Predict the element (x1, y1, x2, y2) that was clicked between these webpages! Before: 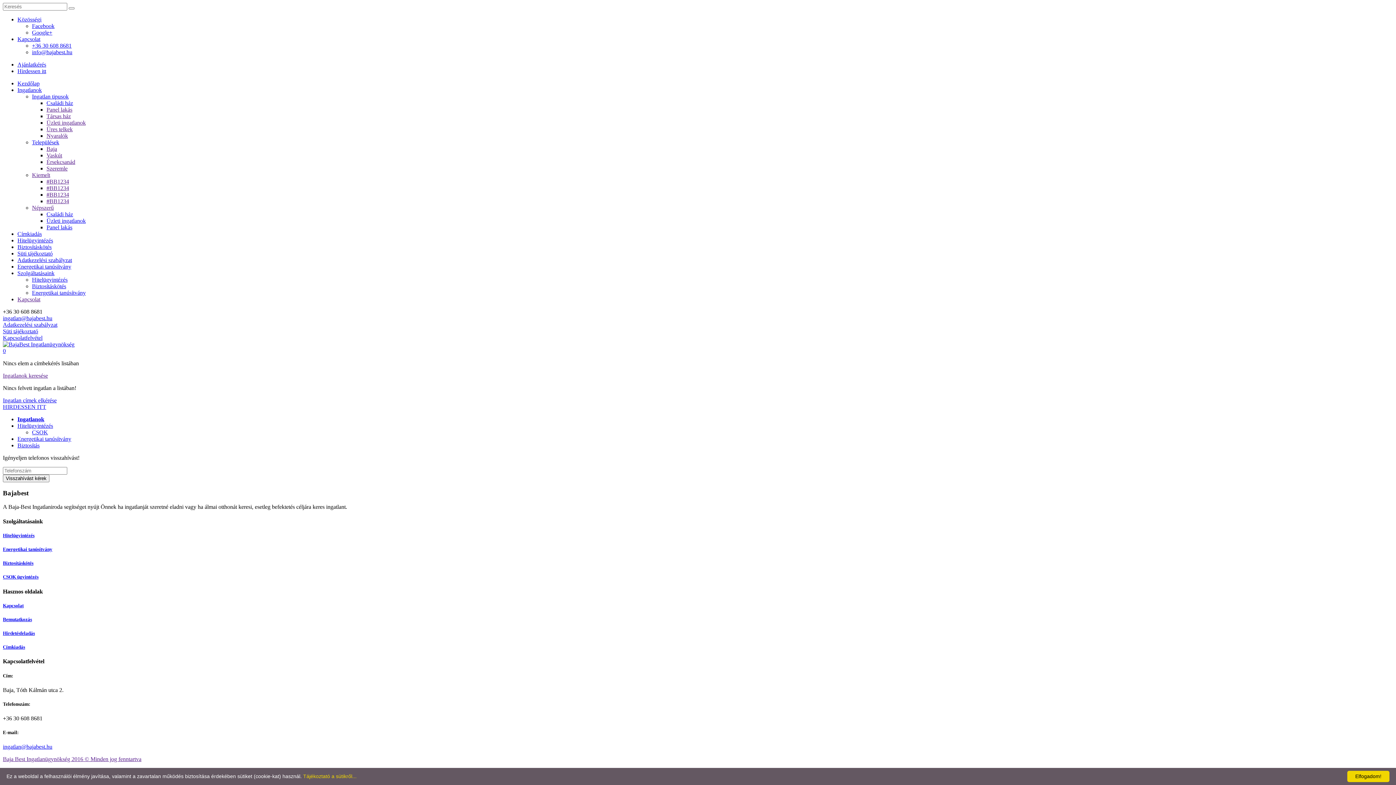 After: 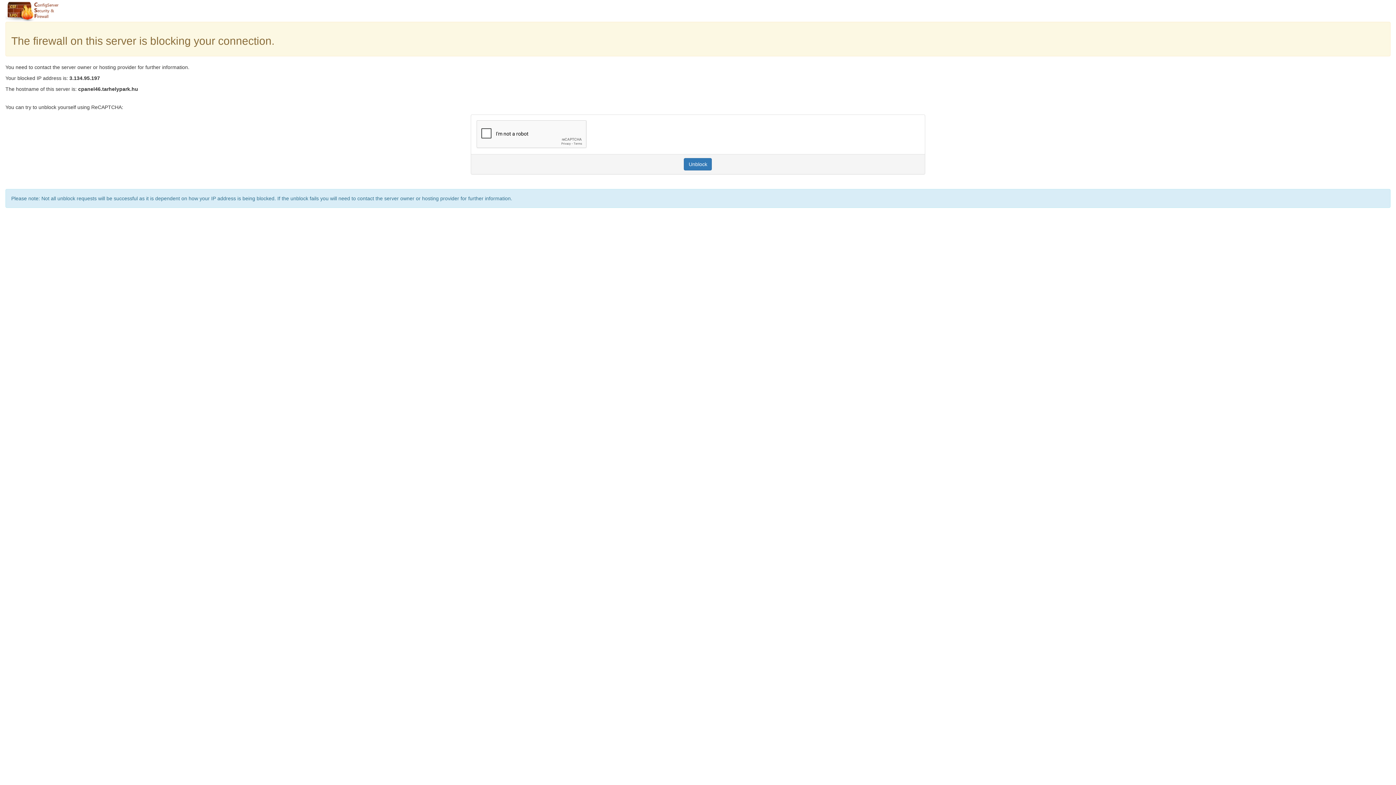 Action: bbox: (46, 185, 69, 191) label: #BB1234